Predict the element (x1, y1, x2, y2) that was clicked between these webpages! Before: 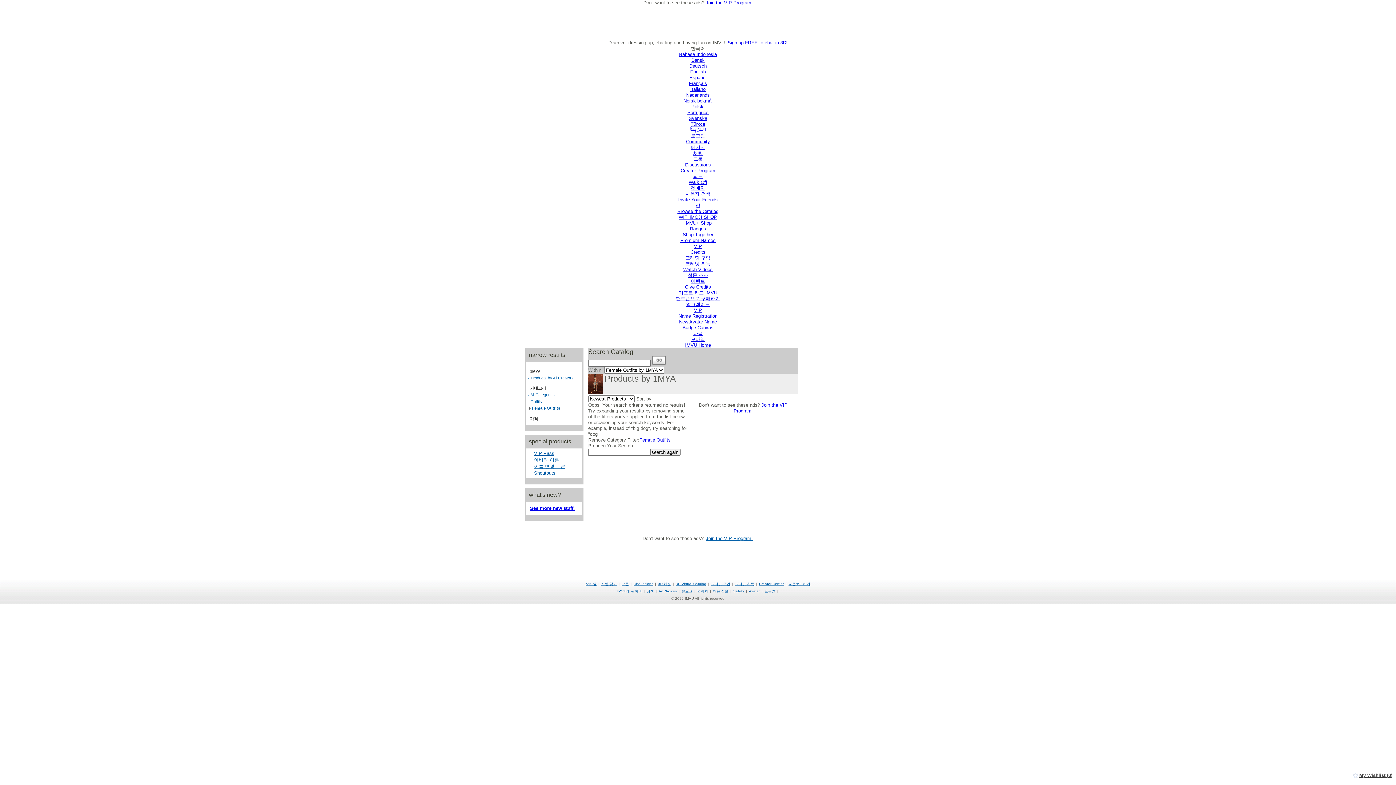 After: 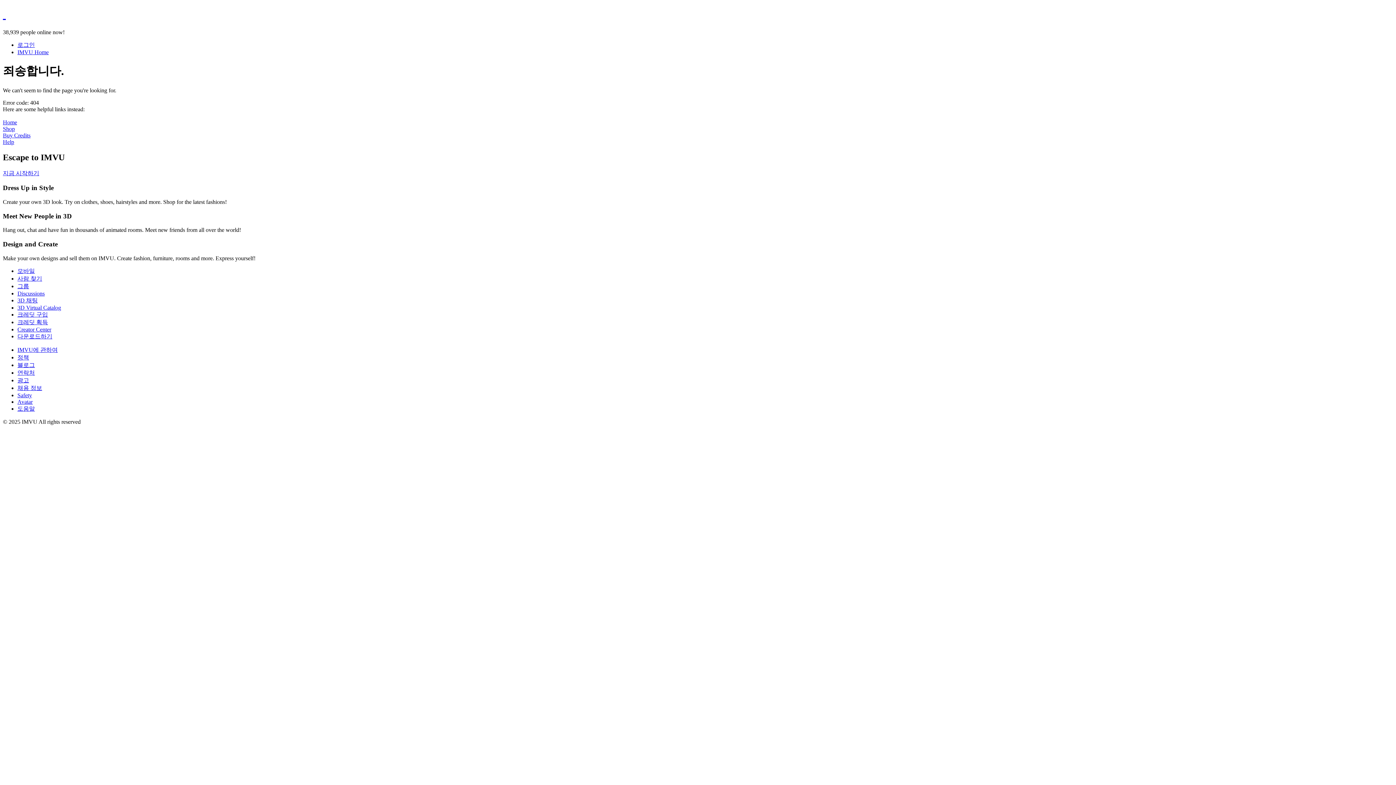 Action: label: Invite Your Friends bbox: (678, 197, 718, 202)